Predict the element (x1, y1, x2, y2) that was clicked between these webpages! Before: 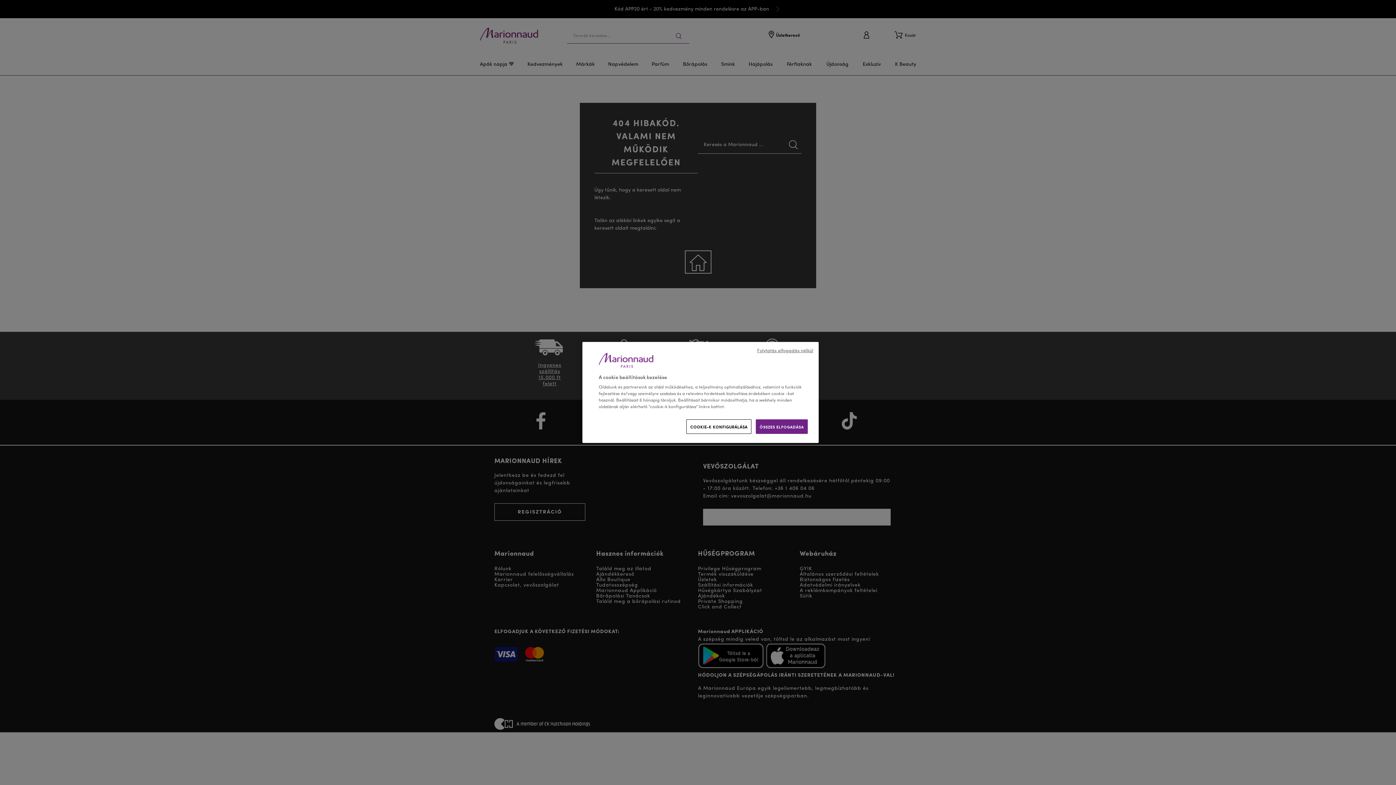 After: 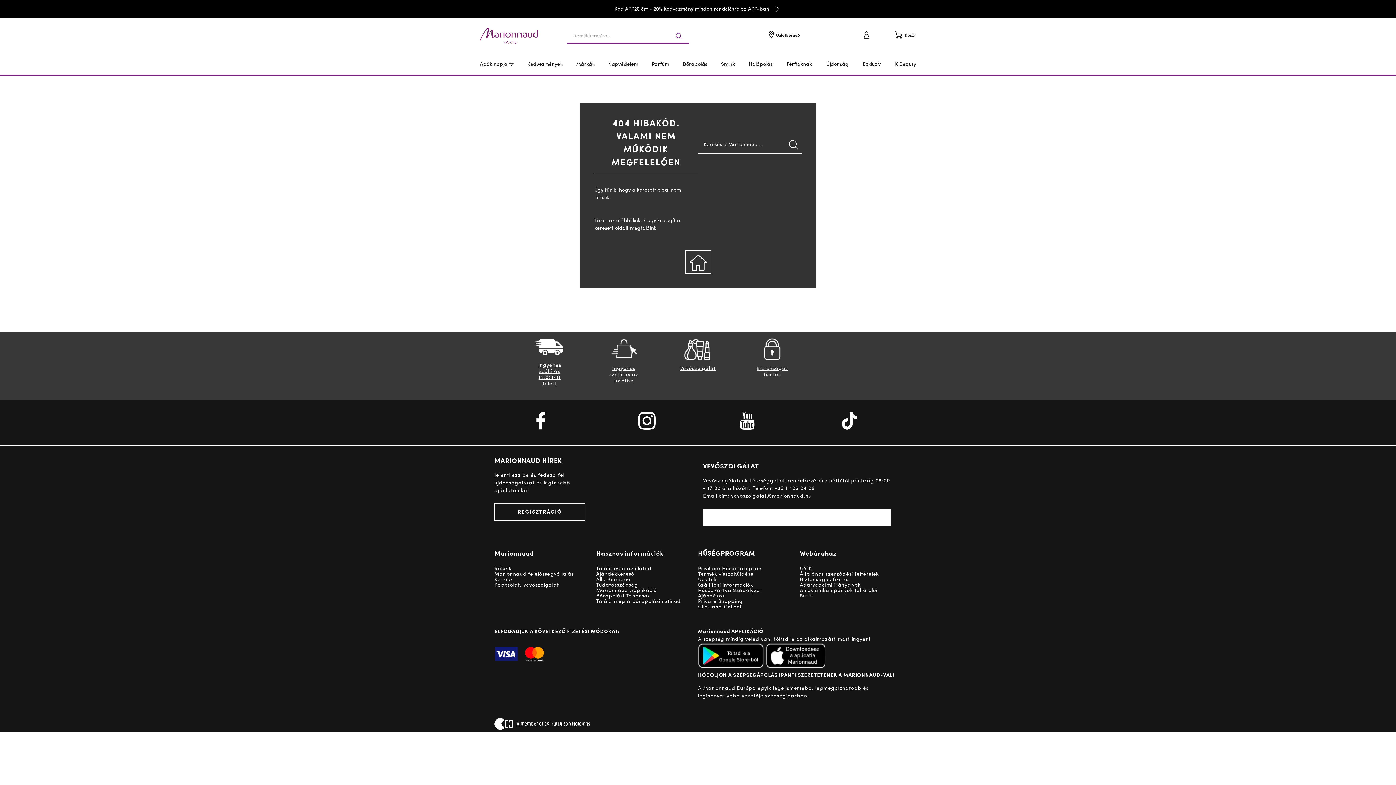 Action: bbox: (757, 347, 813, 354) label: Folytatás elfogadás nélkül